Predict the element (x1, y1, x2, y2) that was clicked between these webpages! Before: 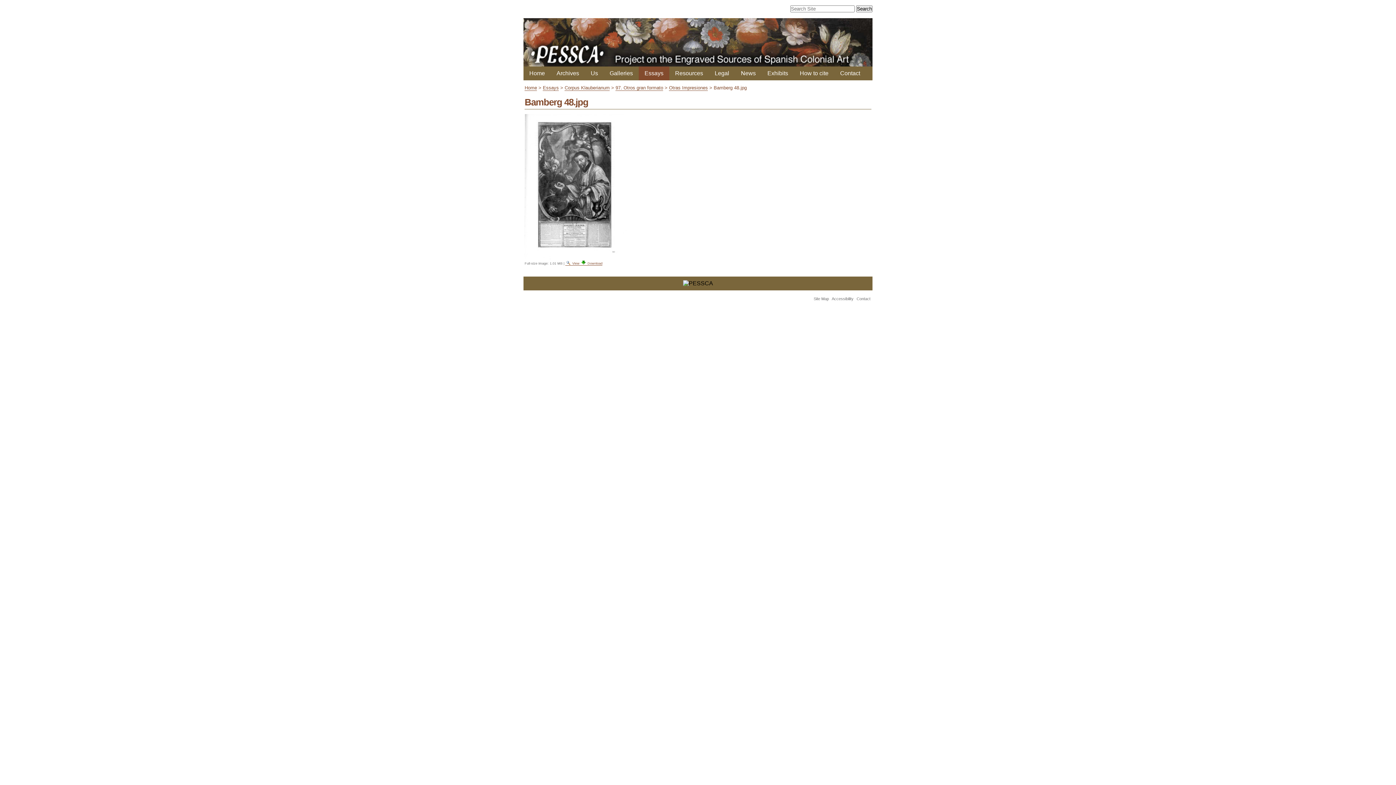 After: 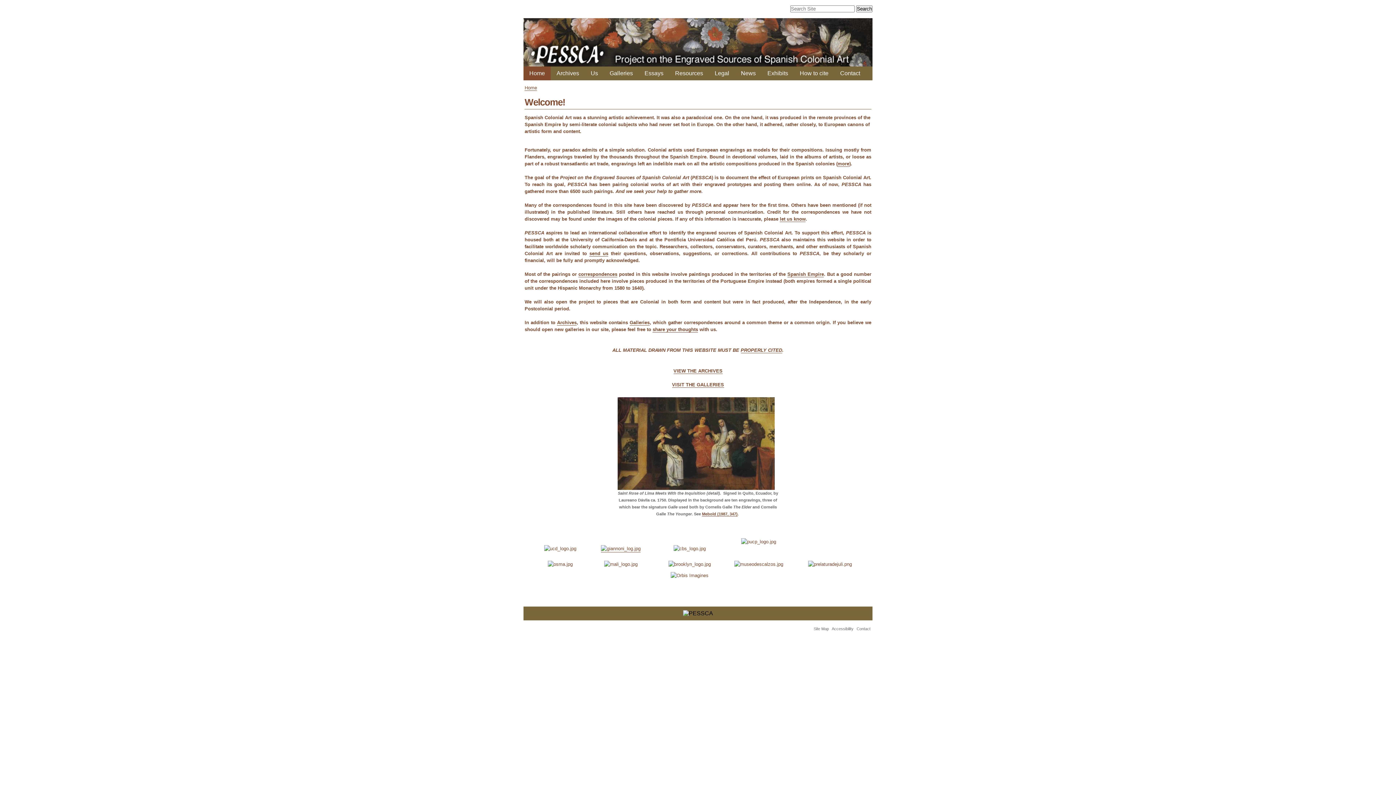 Action: bbox: (523, 66, 550, 80) label: Home